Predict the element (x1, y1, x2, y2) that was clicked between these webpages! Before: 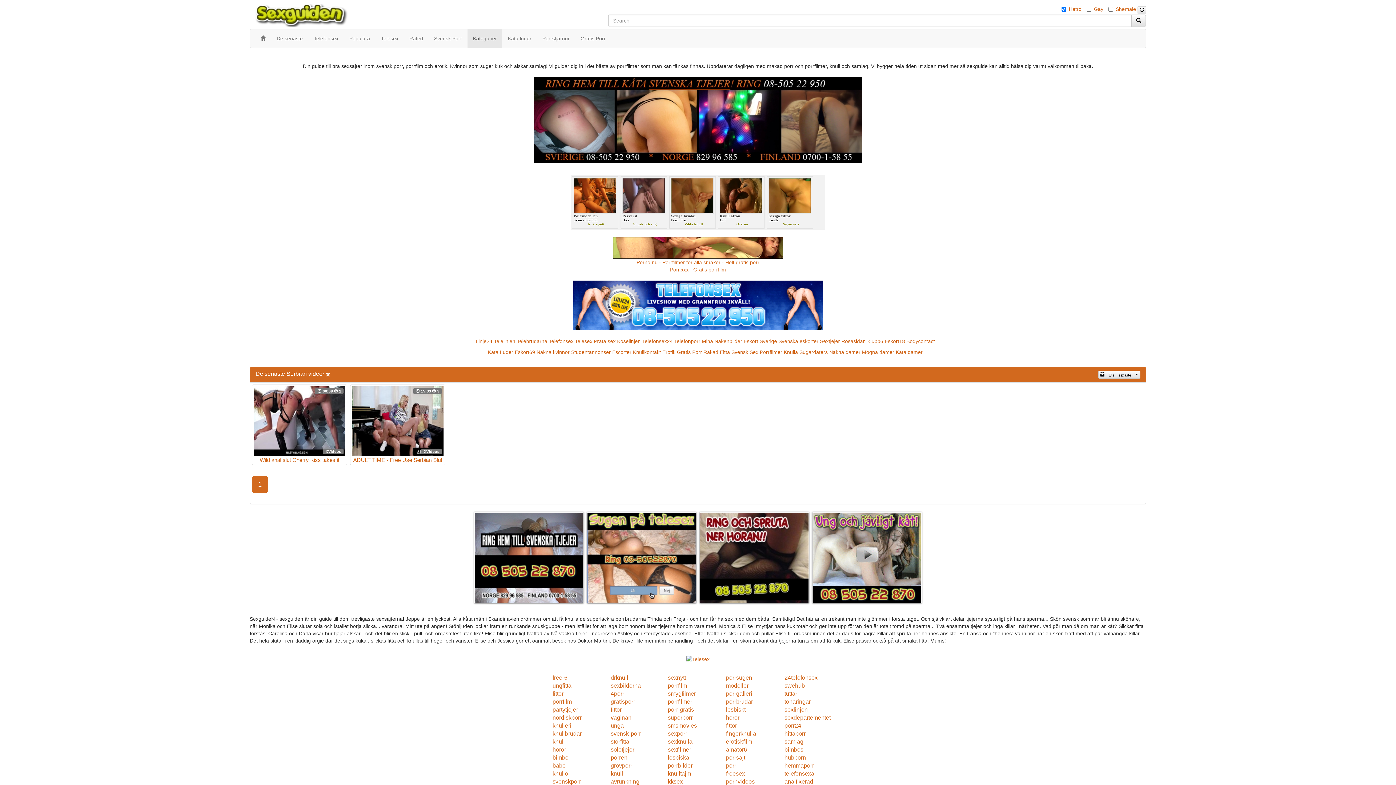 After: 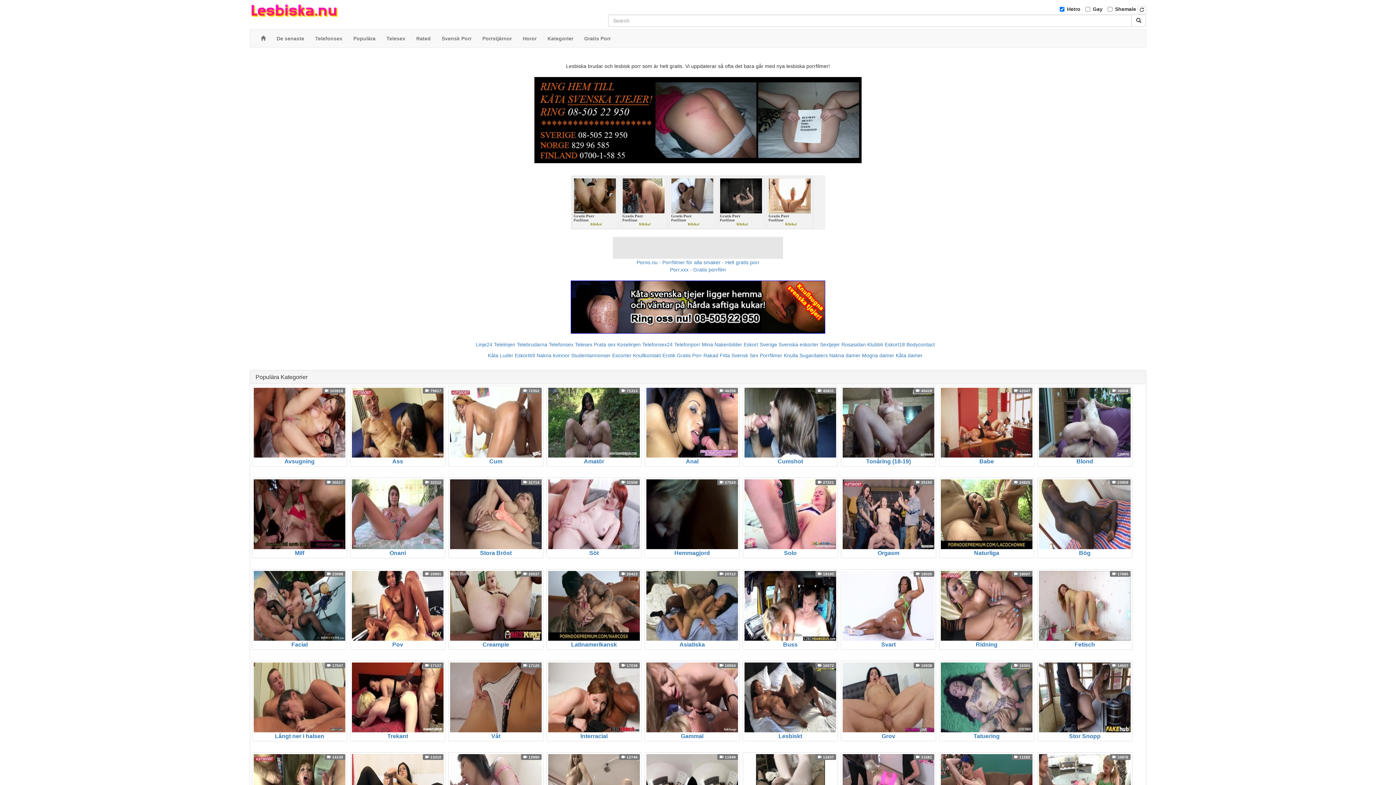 Action: bbox: (668, 755, 689, 761) label: lesbiska